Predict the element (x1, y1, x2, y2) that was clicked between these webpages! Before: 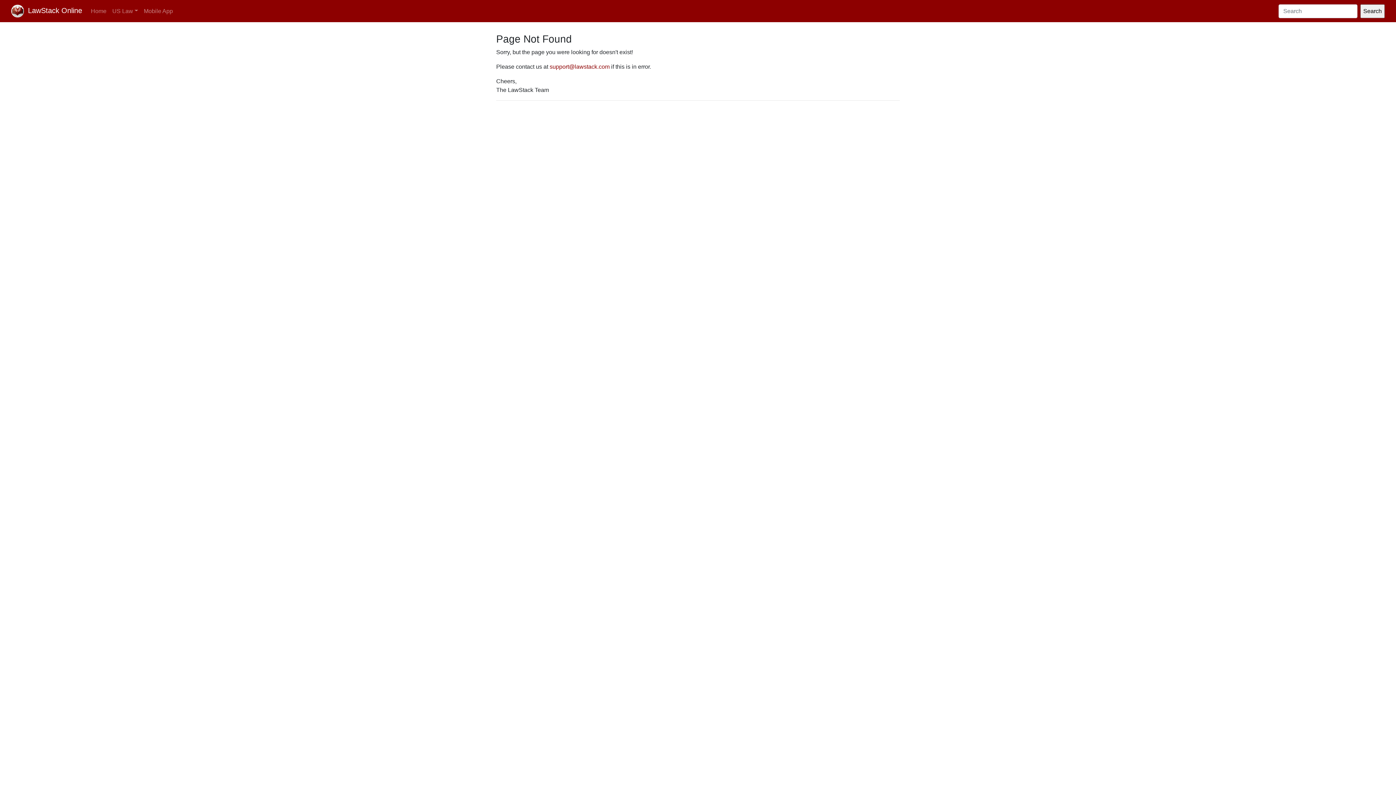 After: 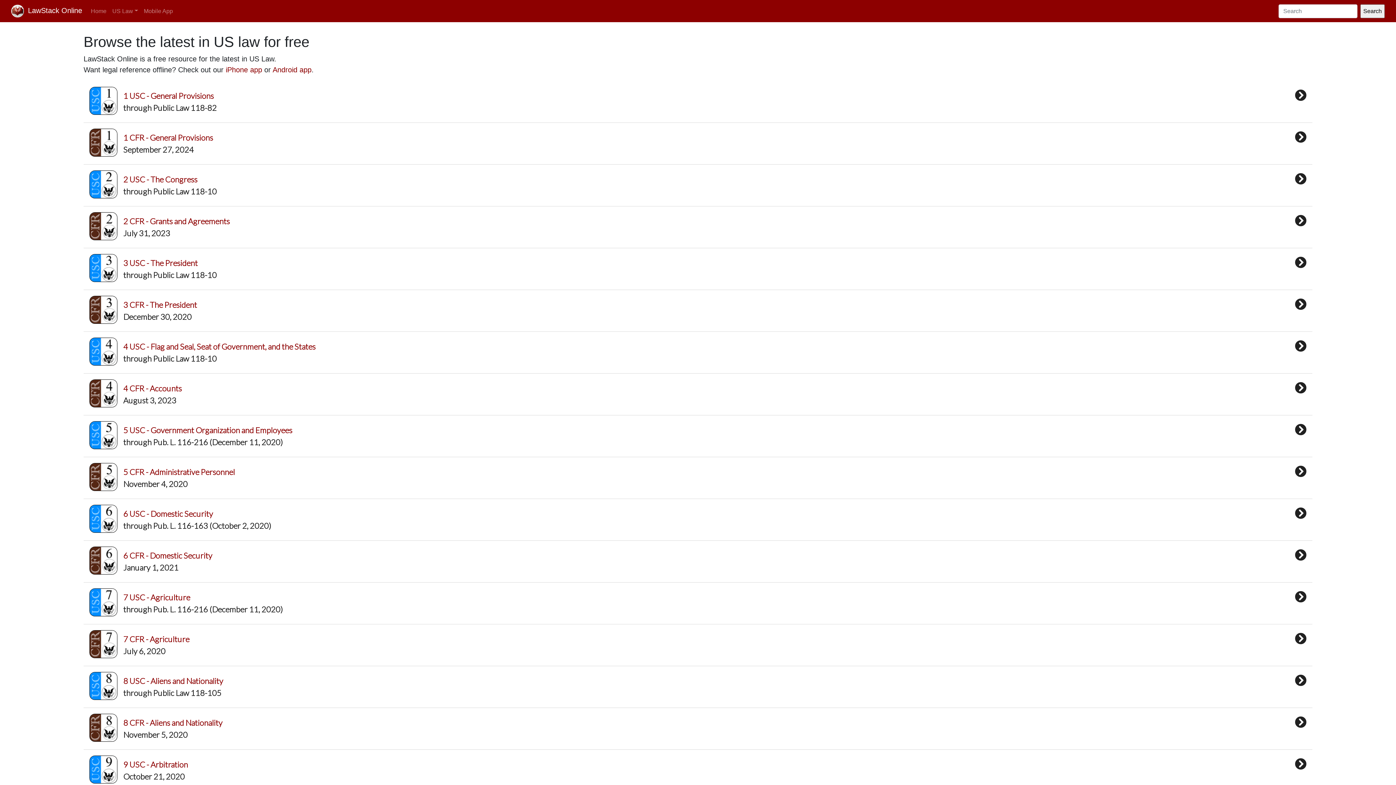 Action: label:  LawStack Online bbox: (11, 2, 82, 19)